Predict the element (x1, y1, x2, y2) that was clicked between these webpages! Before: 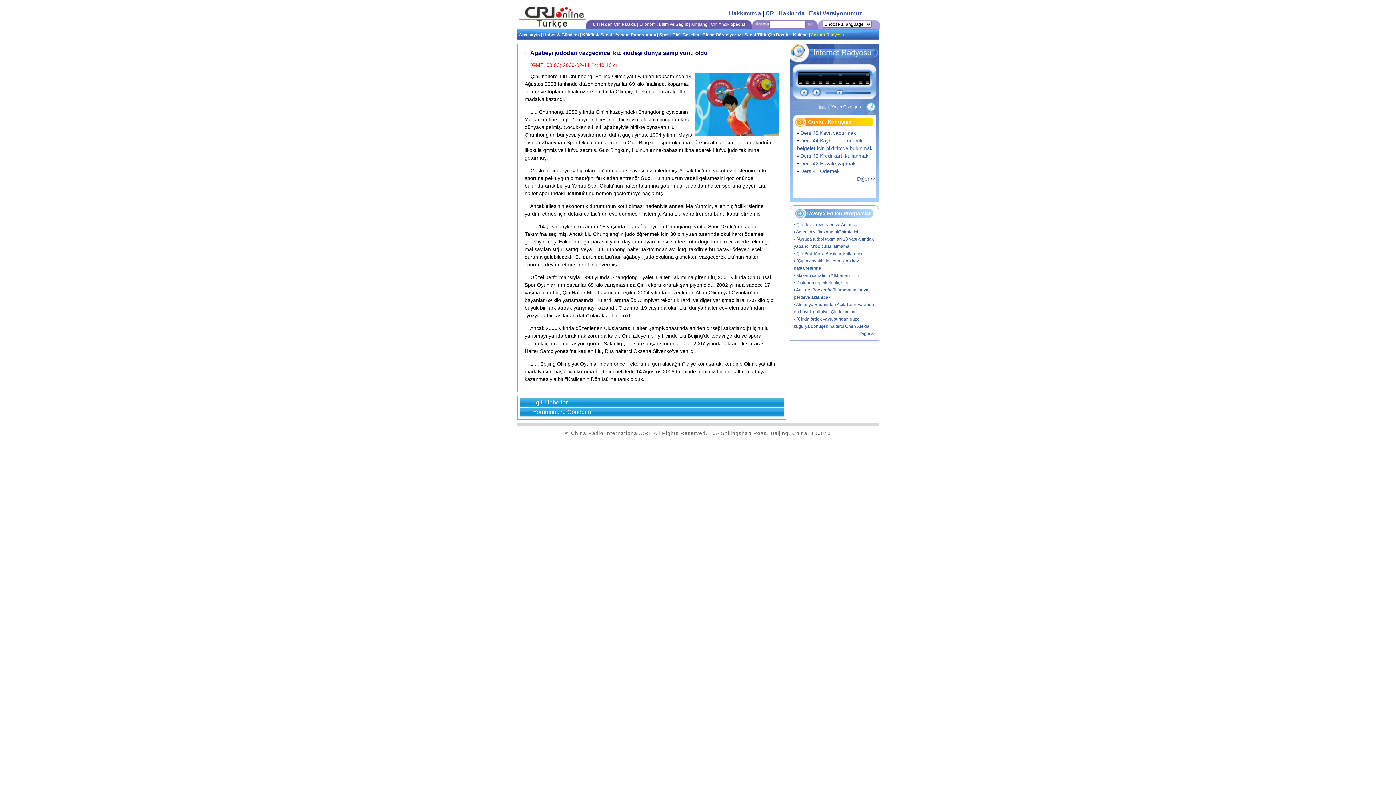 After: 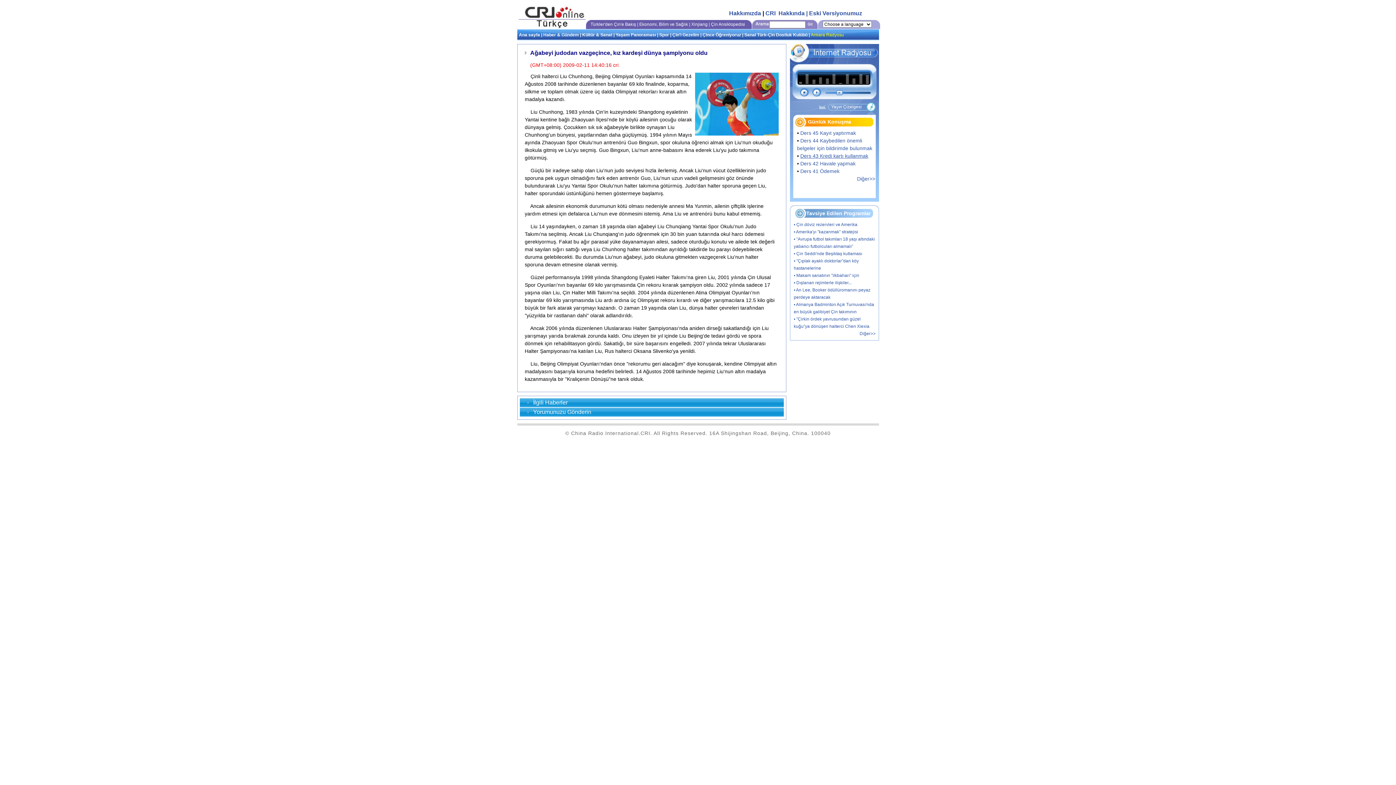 Action: bbox: (800, 153, 868, 158) label: Ders 43 Kredi kartı kullanmak